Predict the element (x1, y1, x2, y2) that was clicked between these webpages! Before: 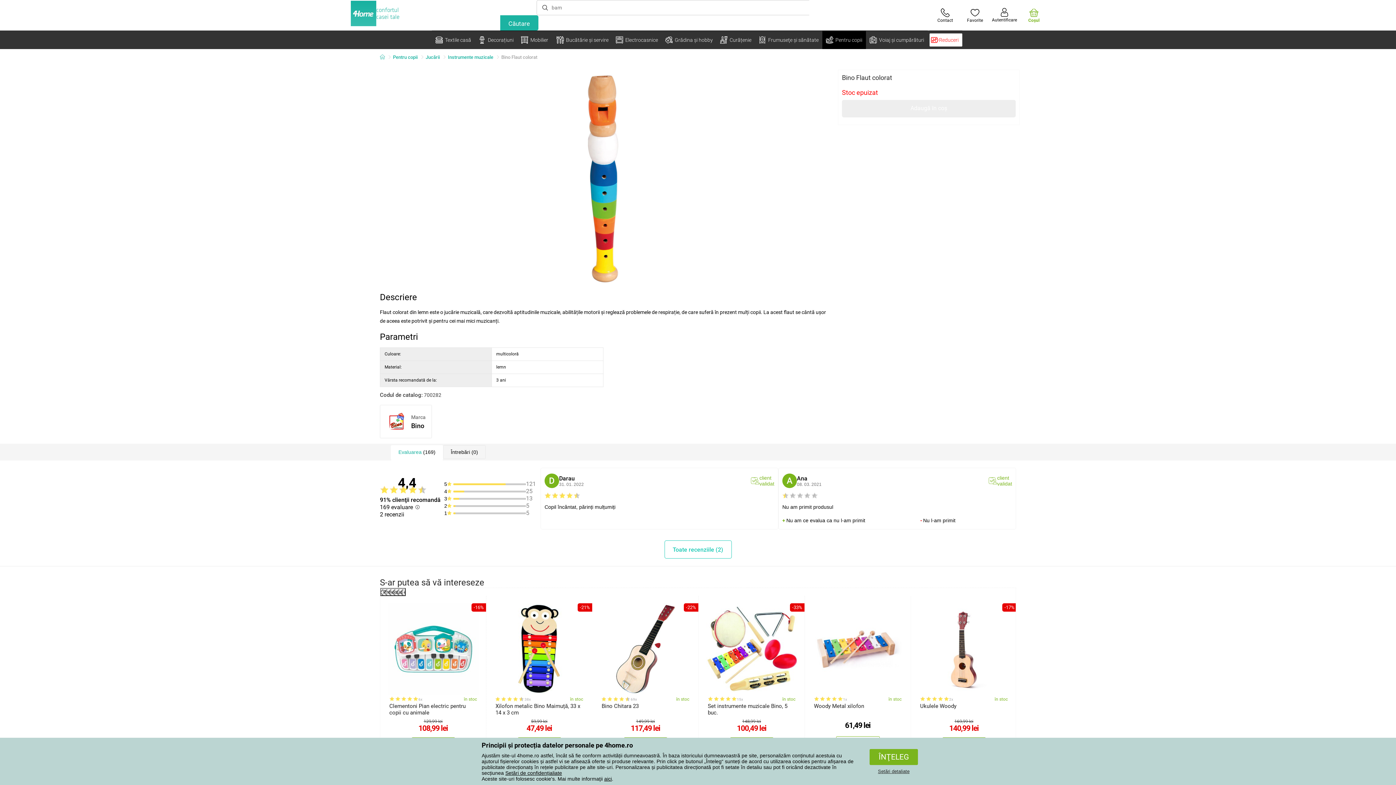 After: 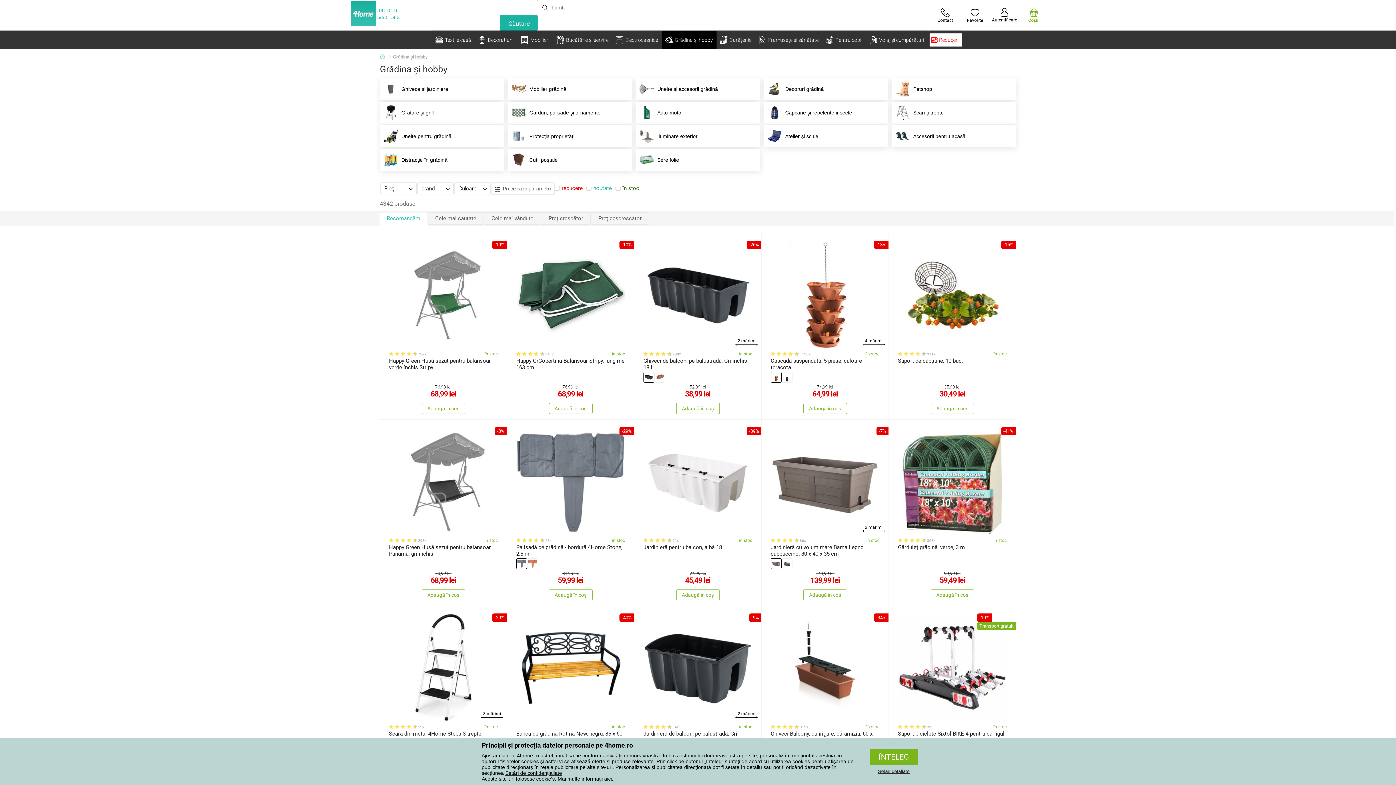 Action: label: Grădina şi hobby bbox: (661, 30, 716, 49)